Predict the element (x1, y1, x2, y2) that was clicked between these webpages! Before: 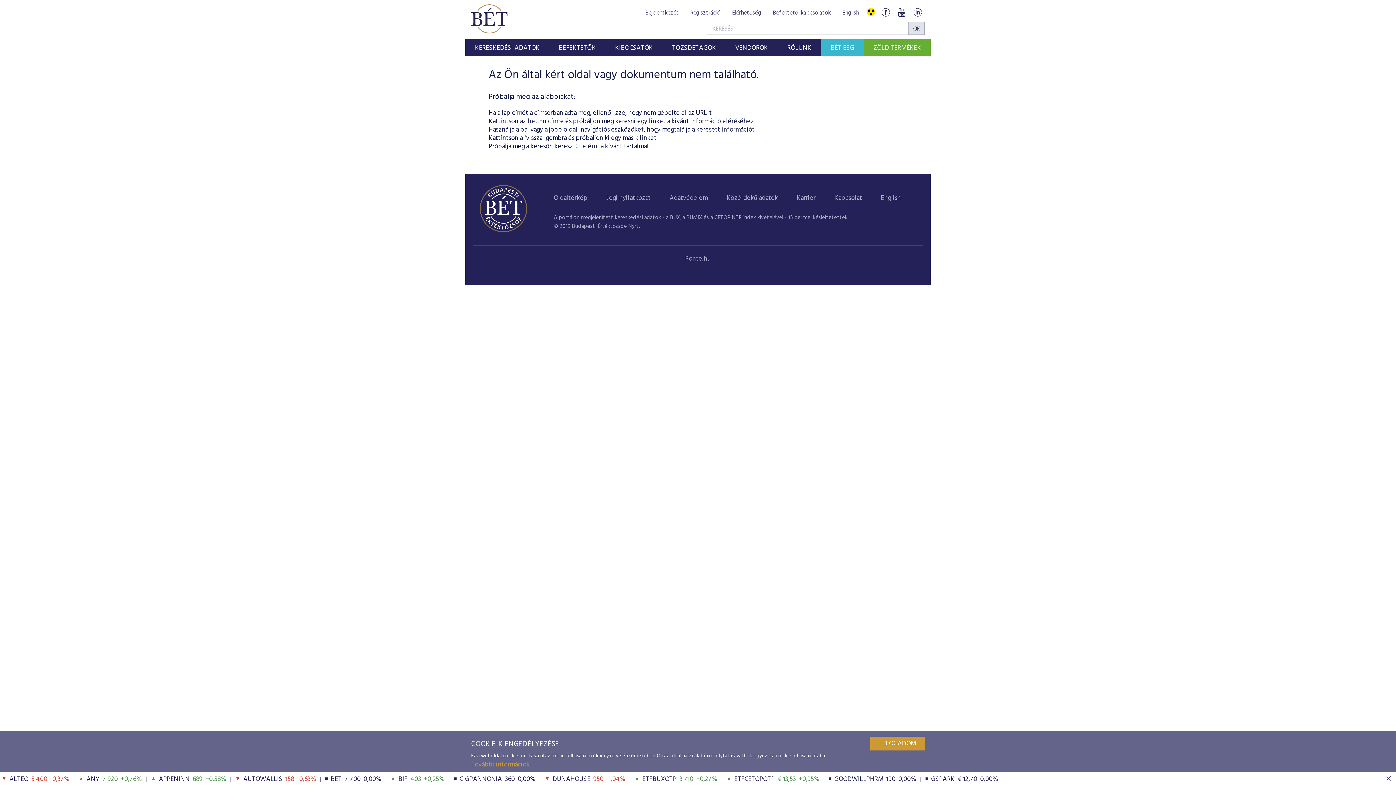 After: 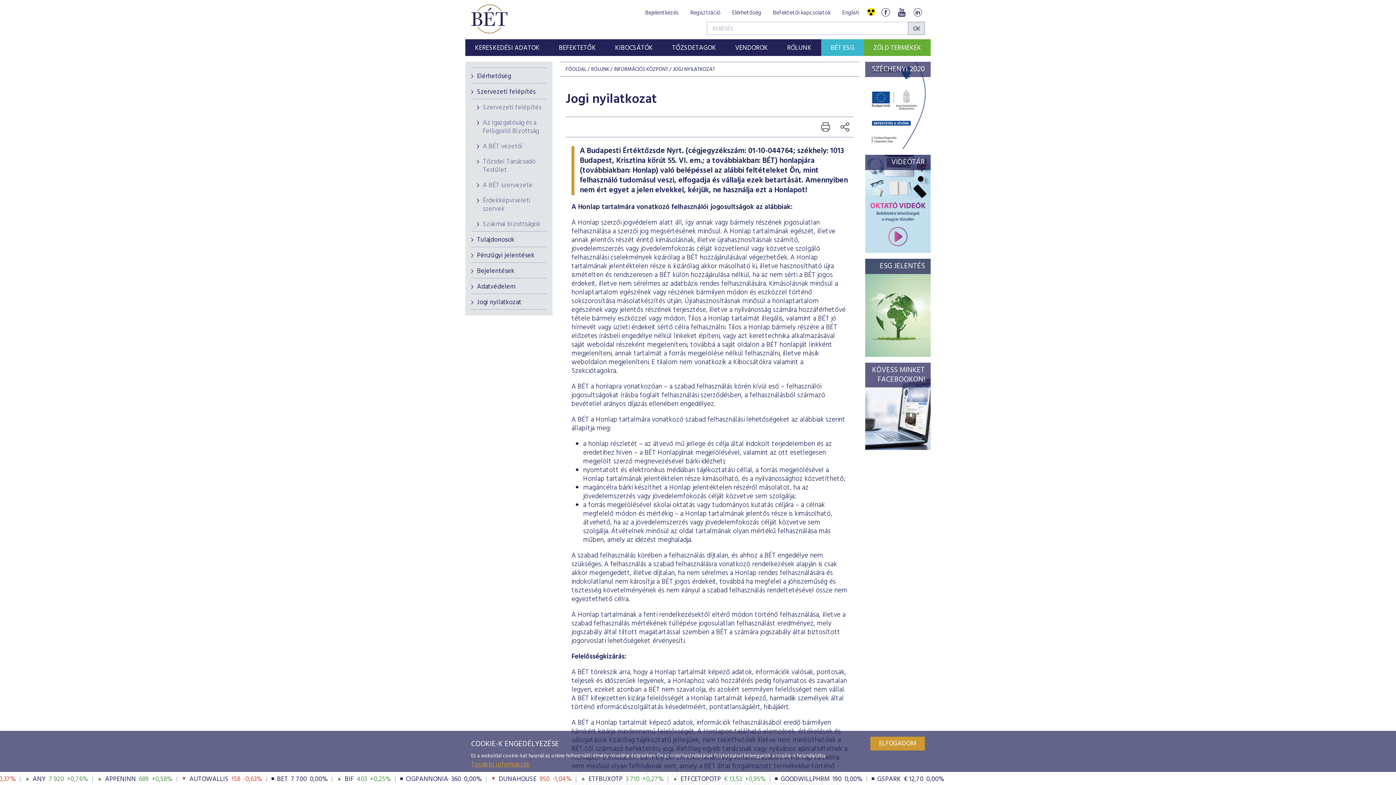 Action: bbox: (606, 194, 650, 202) label: Jogi nyilatkozat